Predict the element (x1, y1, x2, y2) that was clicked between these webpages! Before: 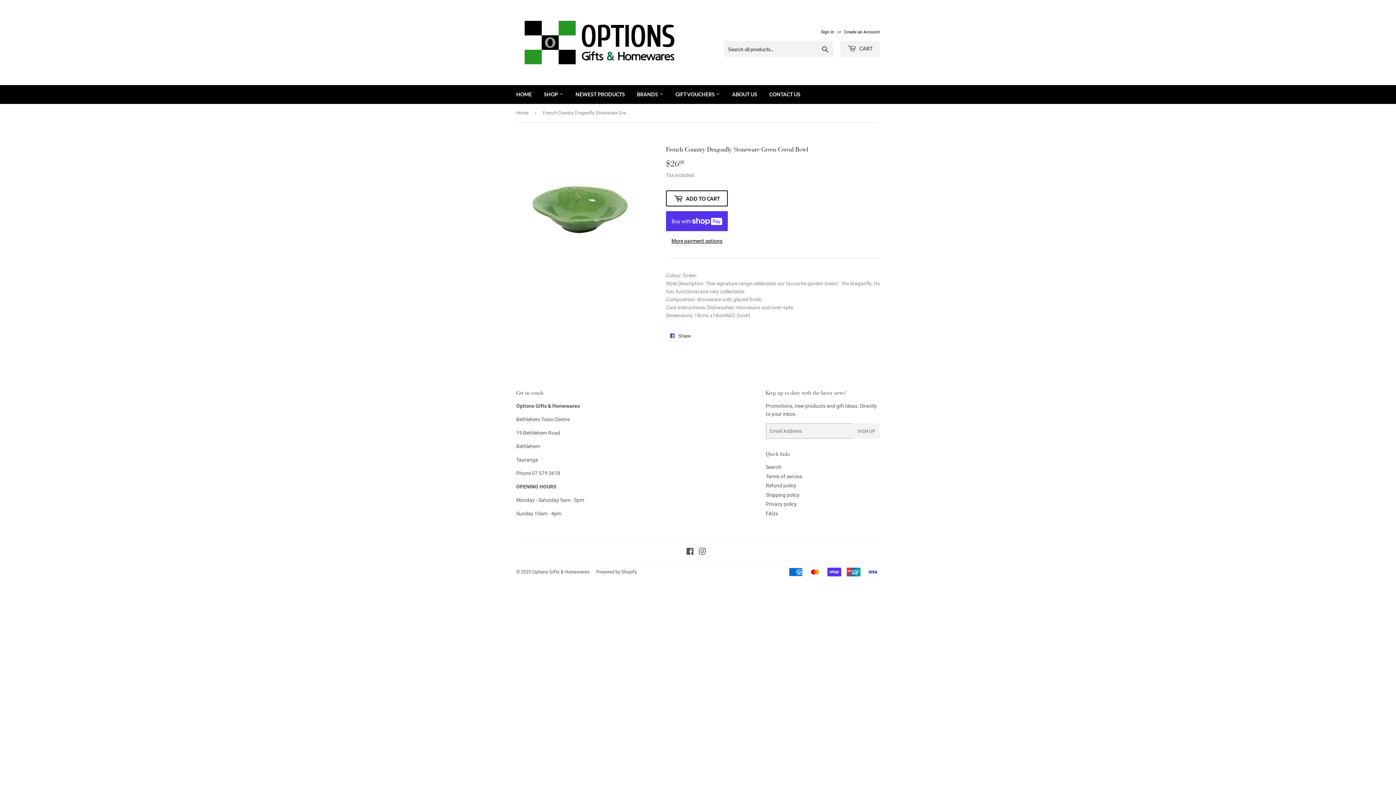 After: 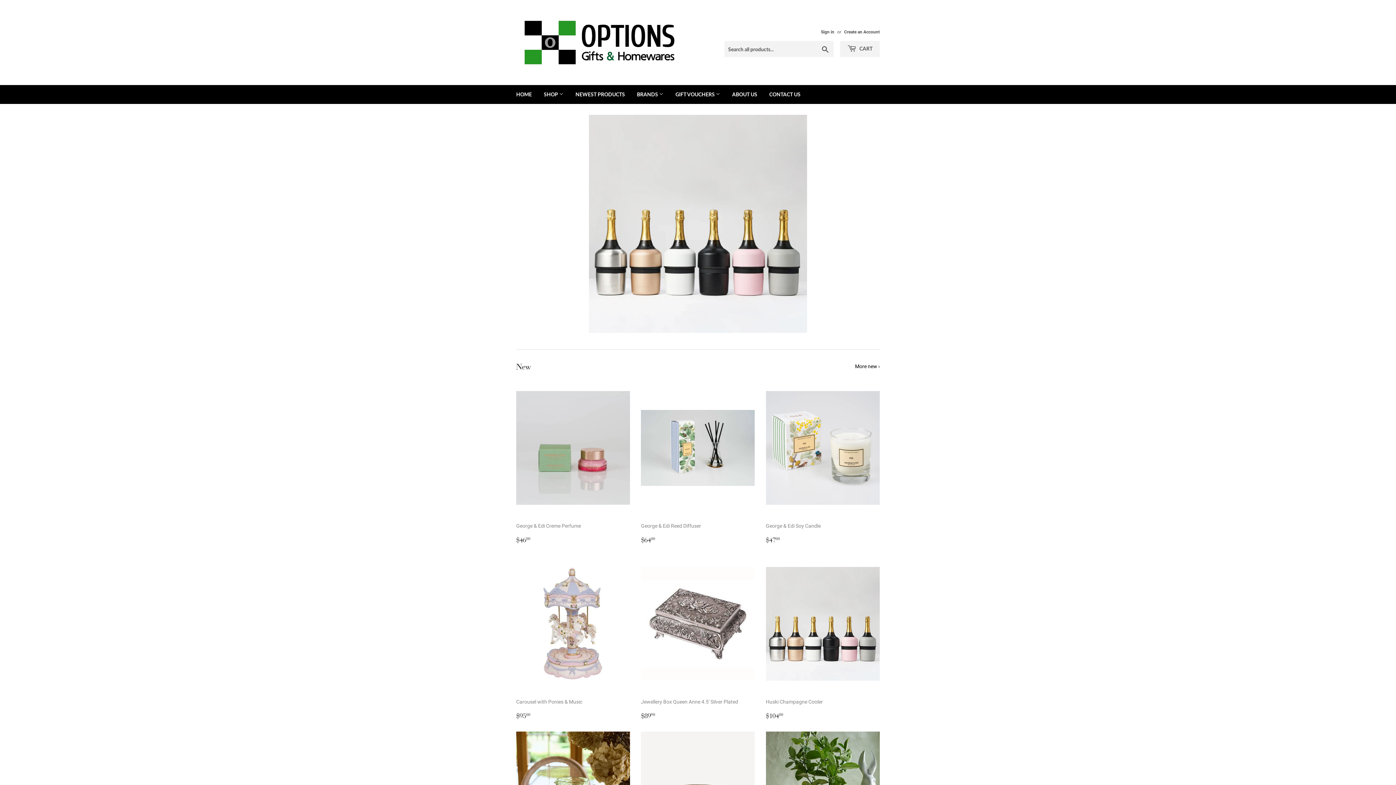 Action: bbox: (532, 569, 589, 574) label: Options Gifts & Homewares